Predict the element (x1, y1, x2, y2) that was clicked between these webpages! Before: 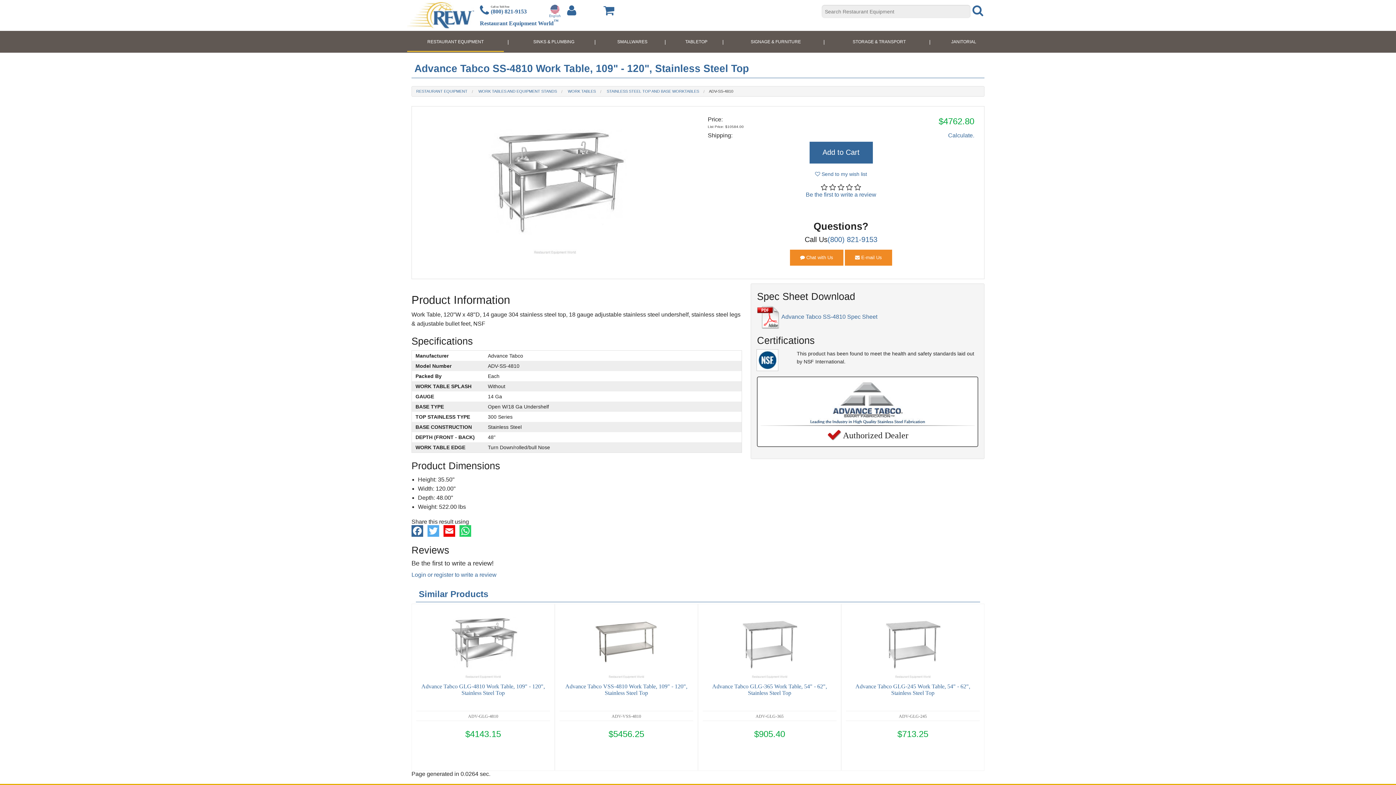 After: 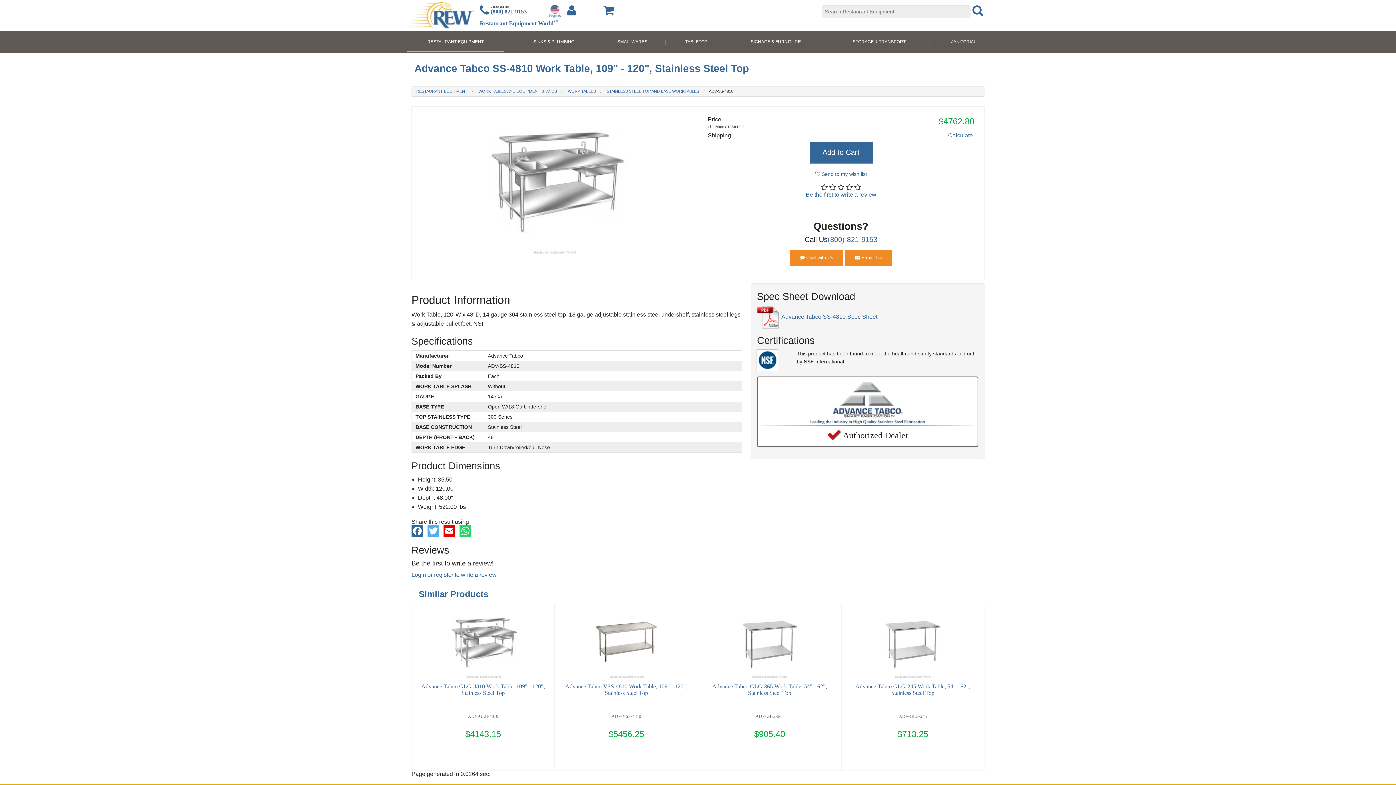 Action: bbox: (443, 527, 455, 533)